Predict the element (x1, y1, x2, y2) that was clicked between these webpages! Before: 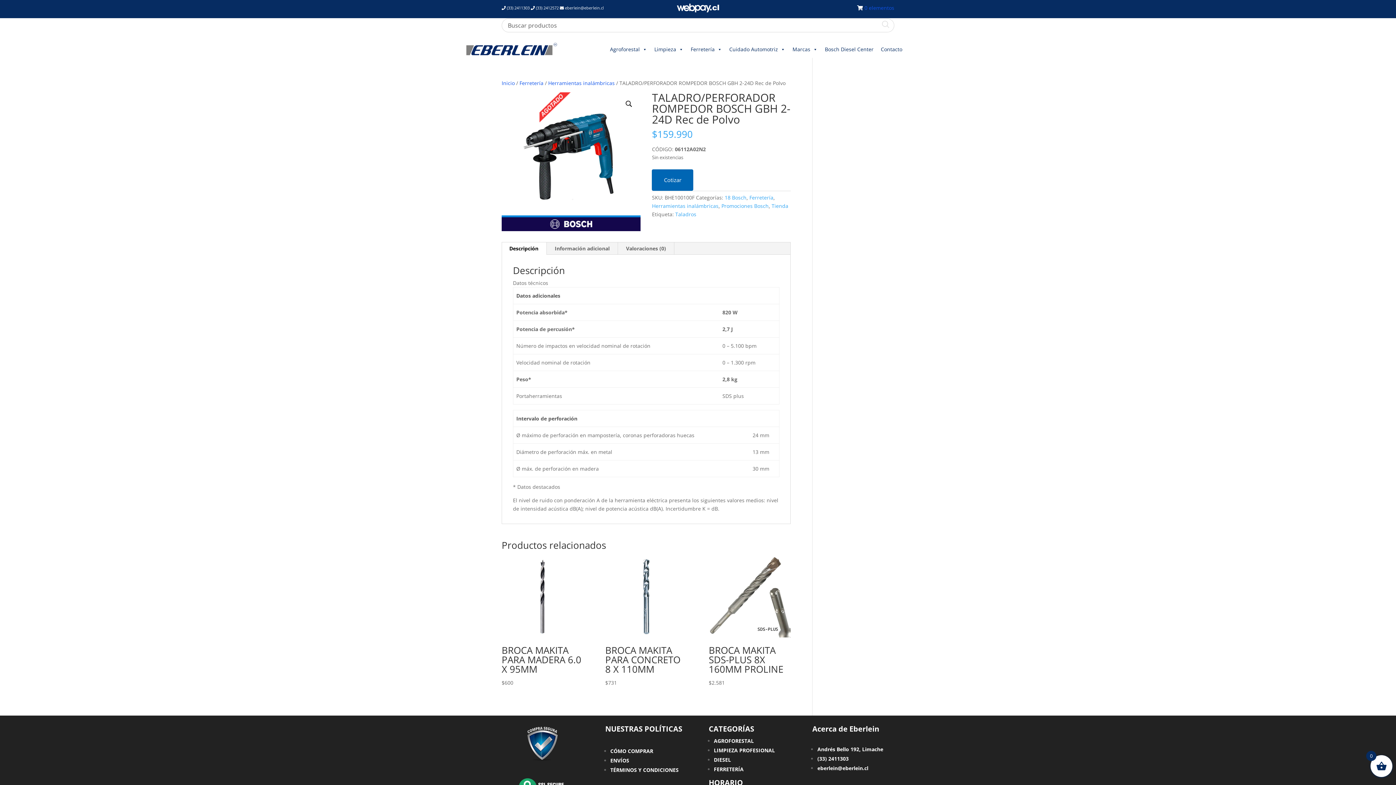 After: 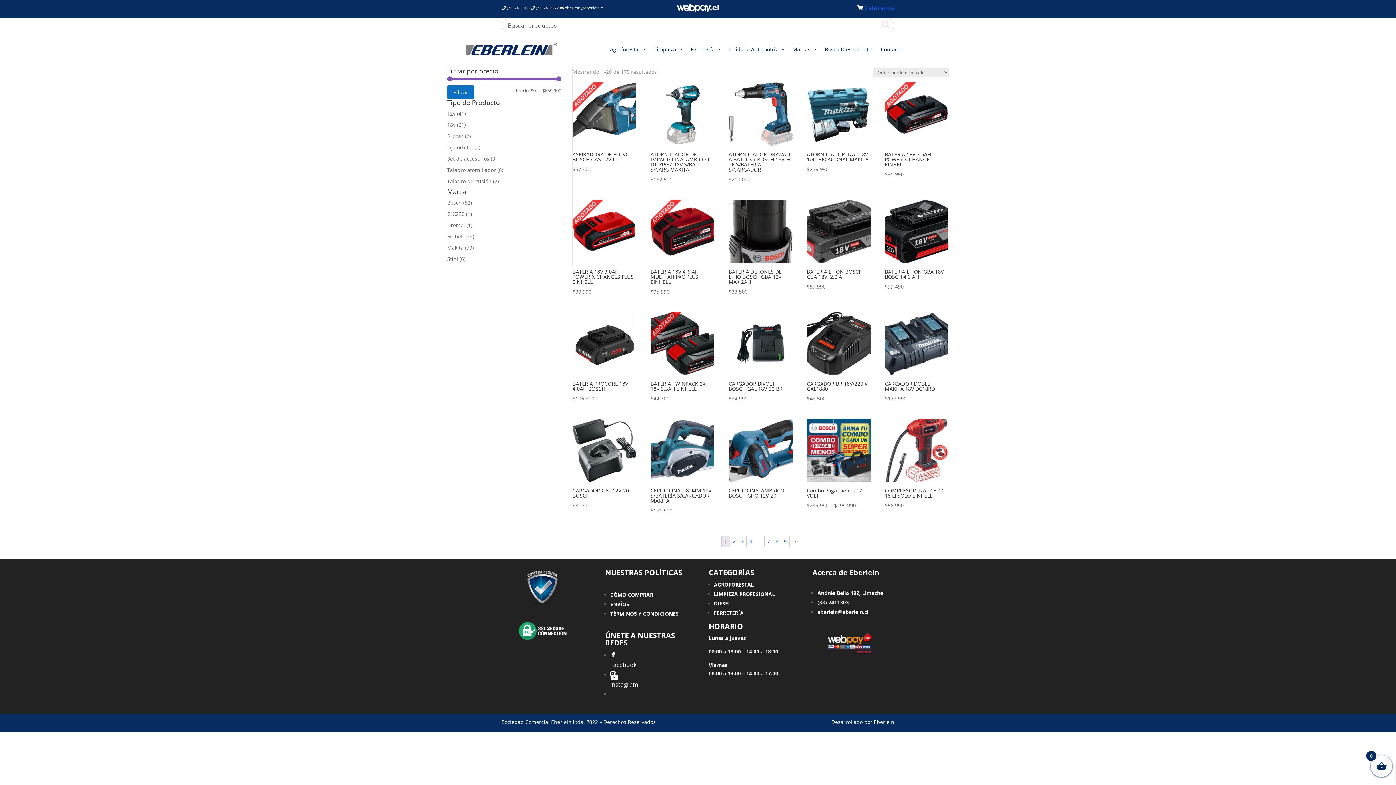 Action: label: Herramientas inalámbricas bbox: (652, 202, 718, 209)